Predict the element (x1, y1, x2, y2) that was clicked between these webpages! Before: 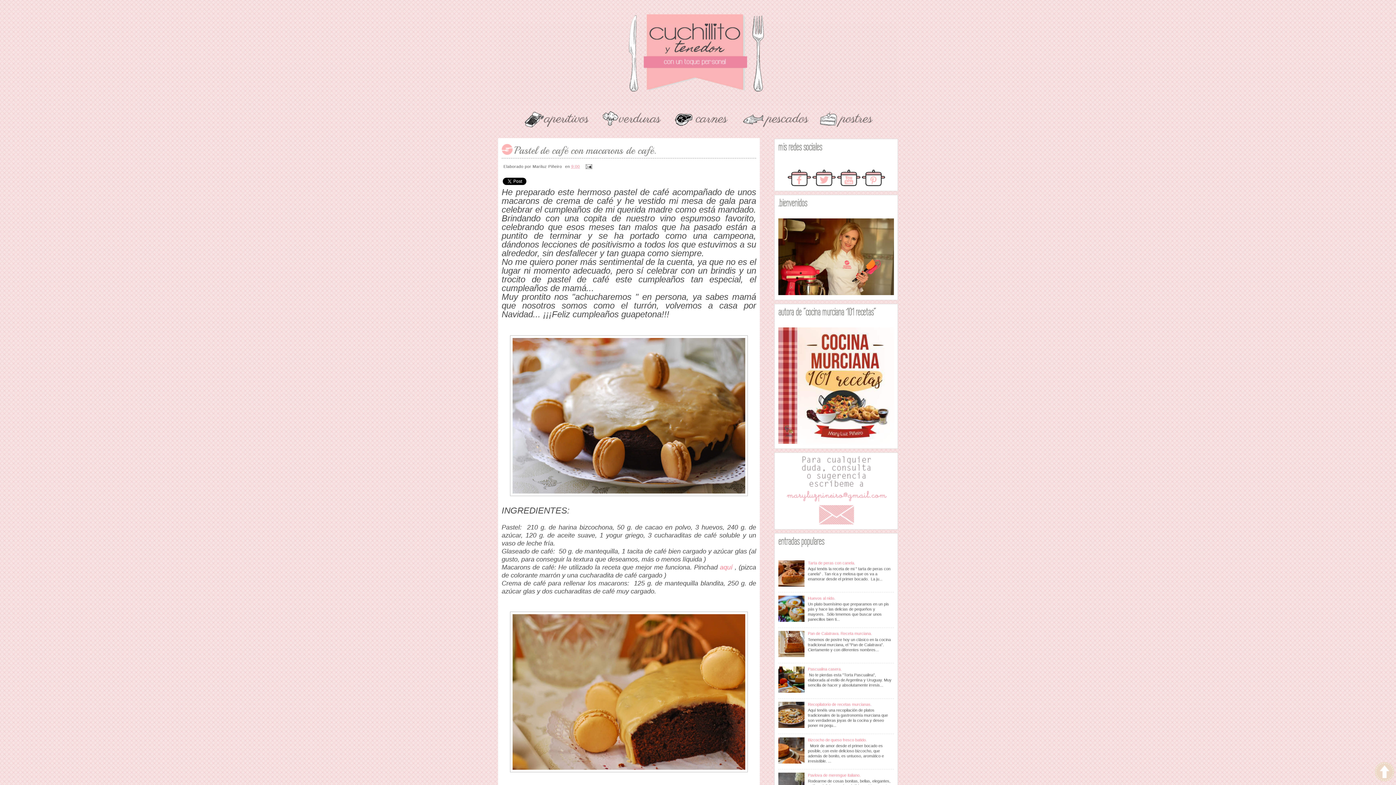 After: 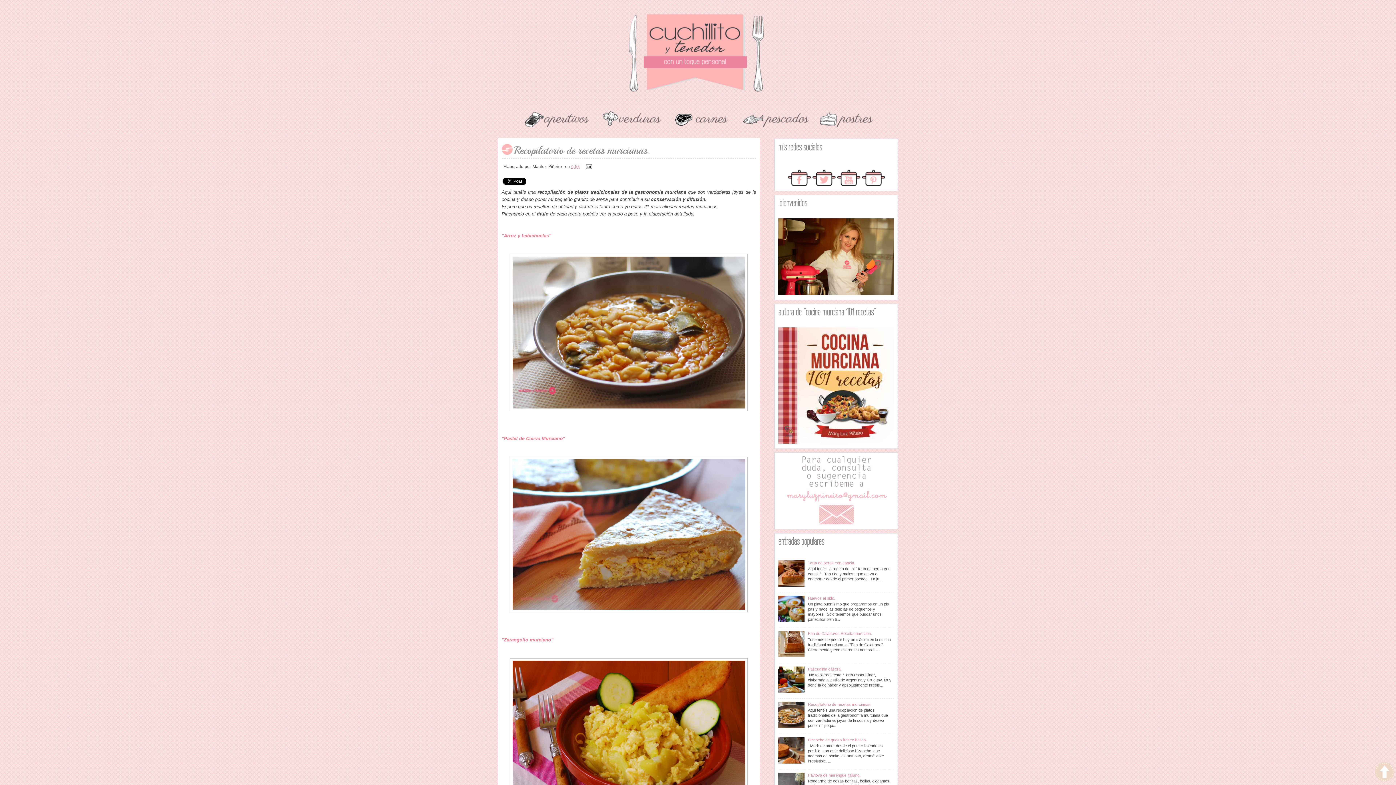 Action: label: Recopilatorio de recetas murcianas. bbox: (808, 702, 871, 706)